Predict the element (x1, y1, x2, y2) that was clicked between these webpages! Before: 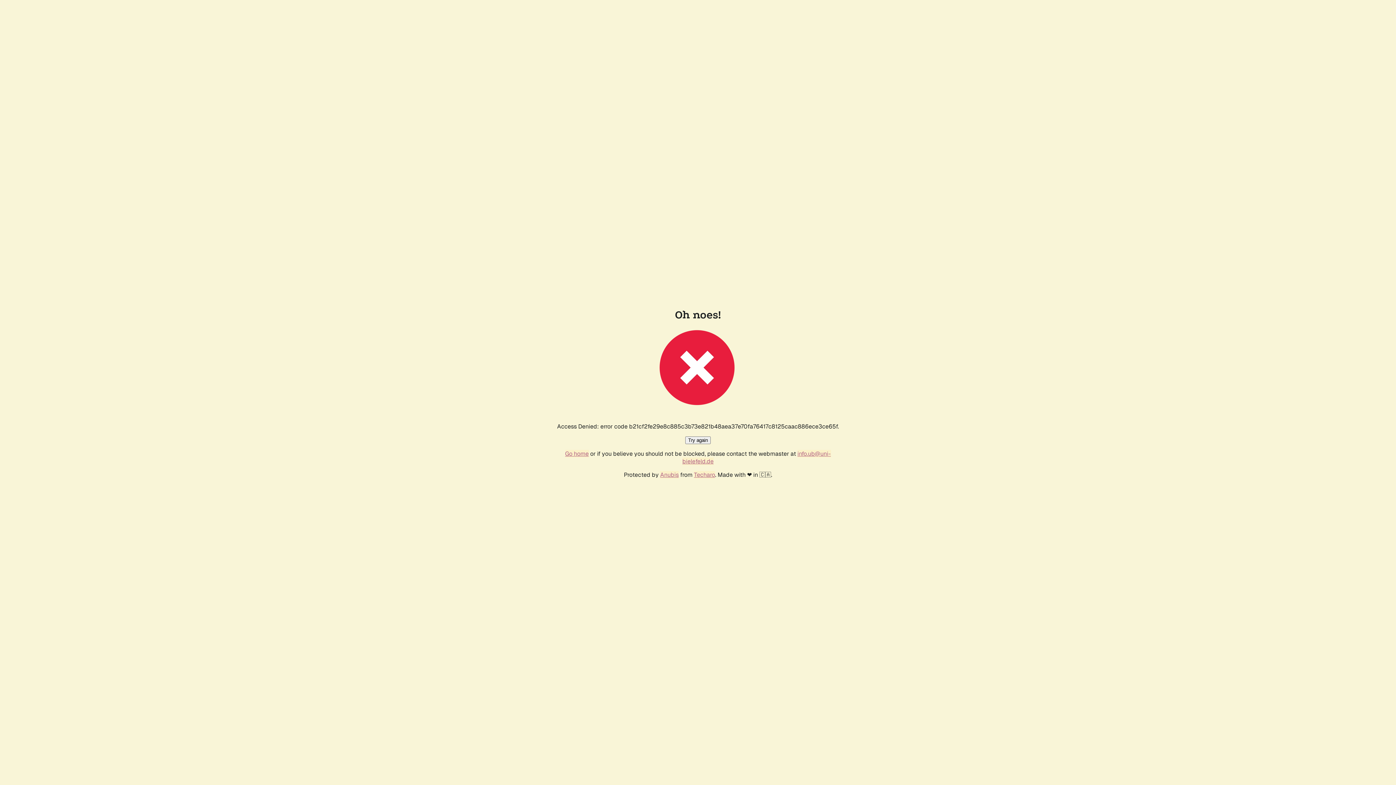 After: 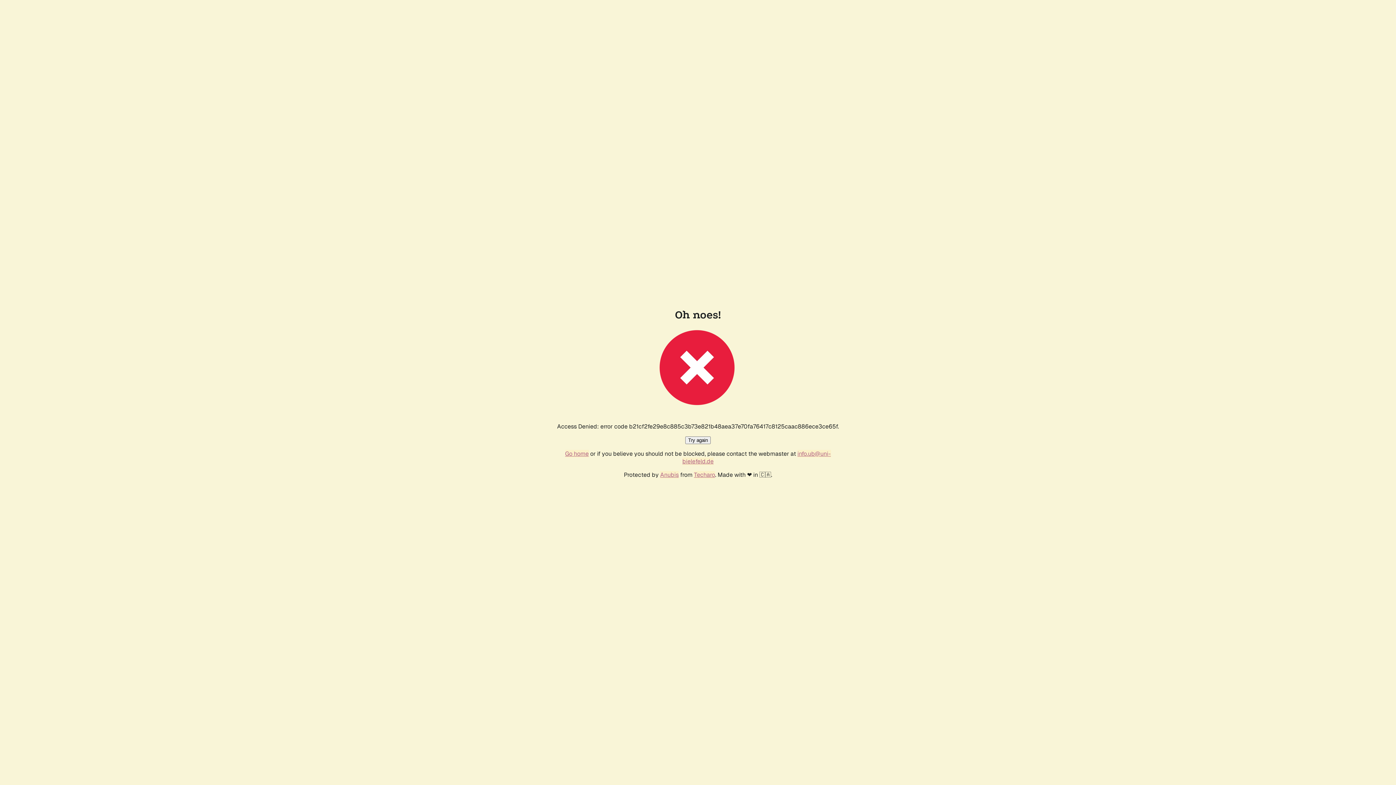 Action: label: Go home bbox: (565, 450, 588, 457)